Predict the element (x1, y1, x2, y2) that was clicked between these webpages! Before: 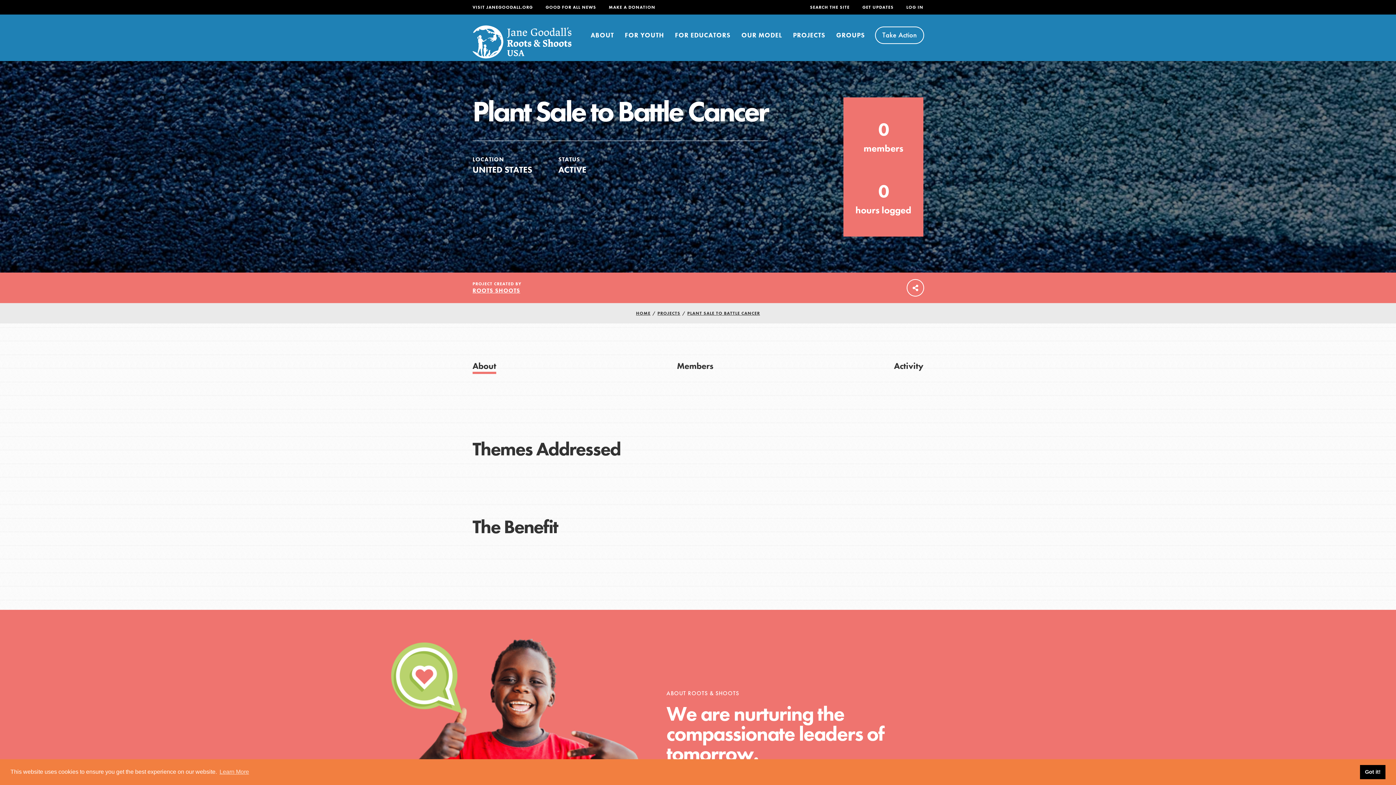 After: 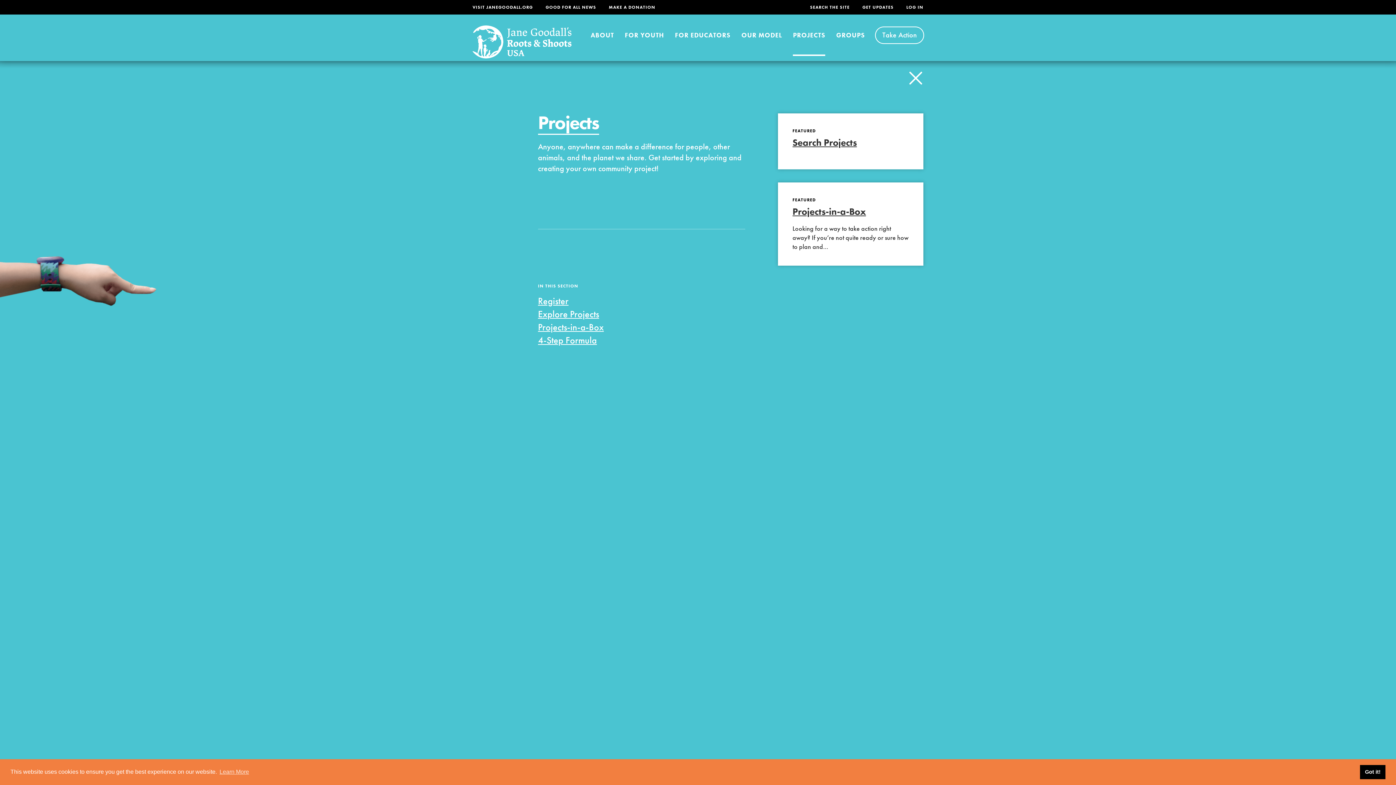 Action: label: PROJECTS bbox: (793, 14, 825, 55)